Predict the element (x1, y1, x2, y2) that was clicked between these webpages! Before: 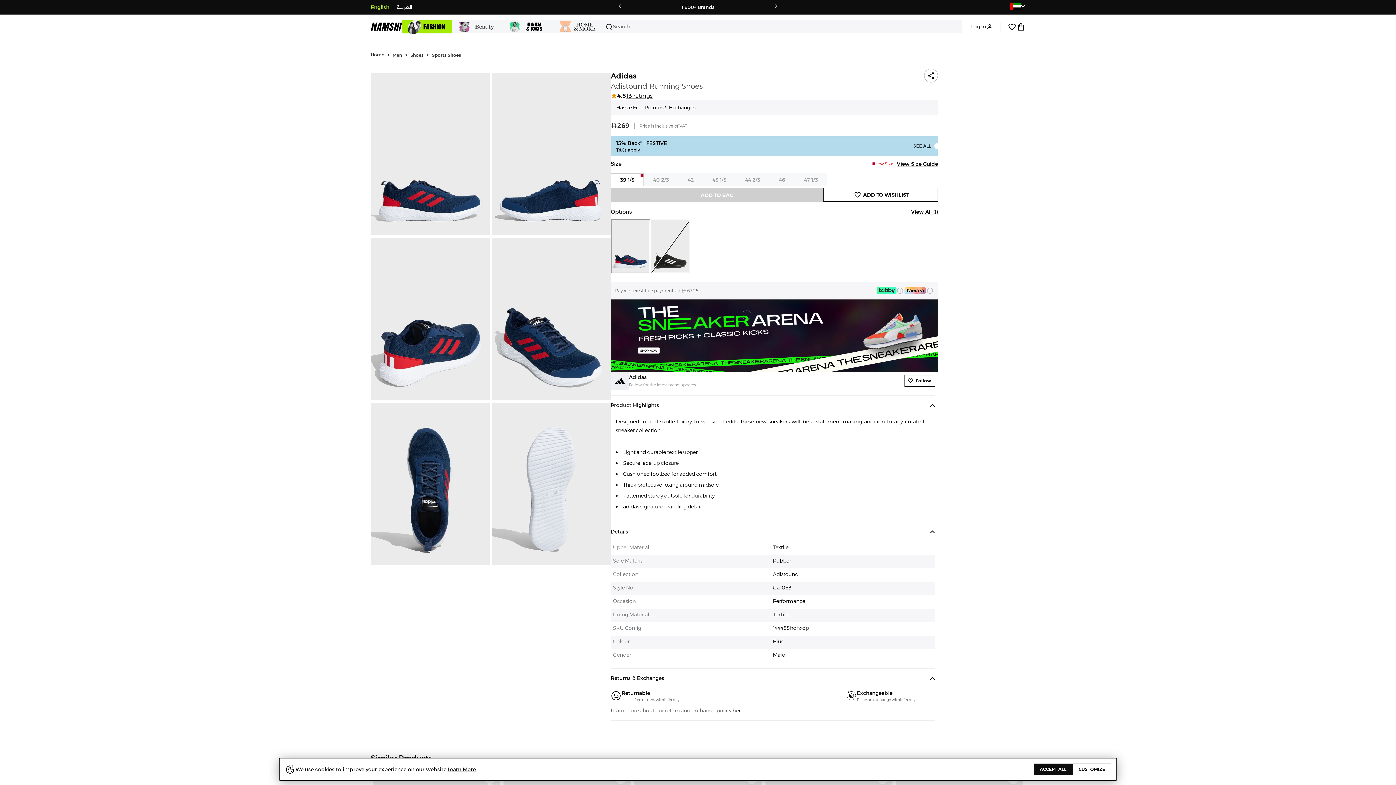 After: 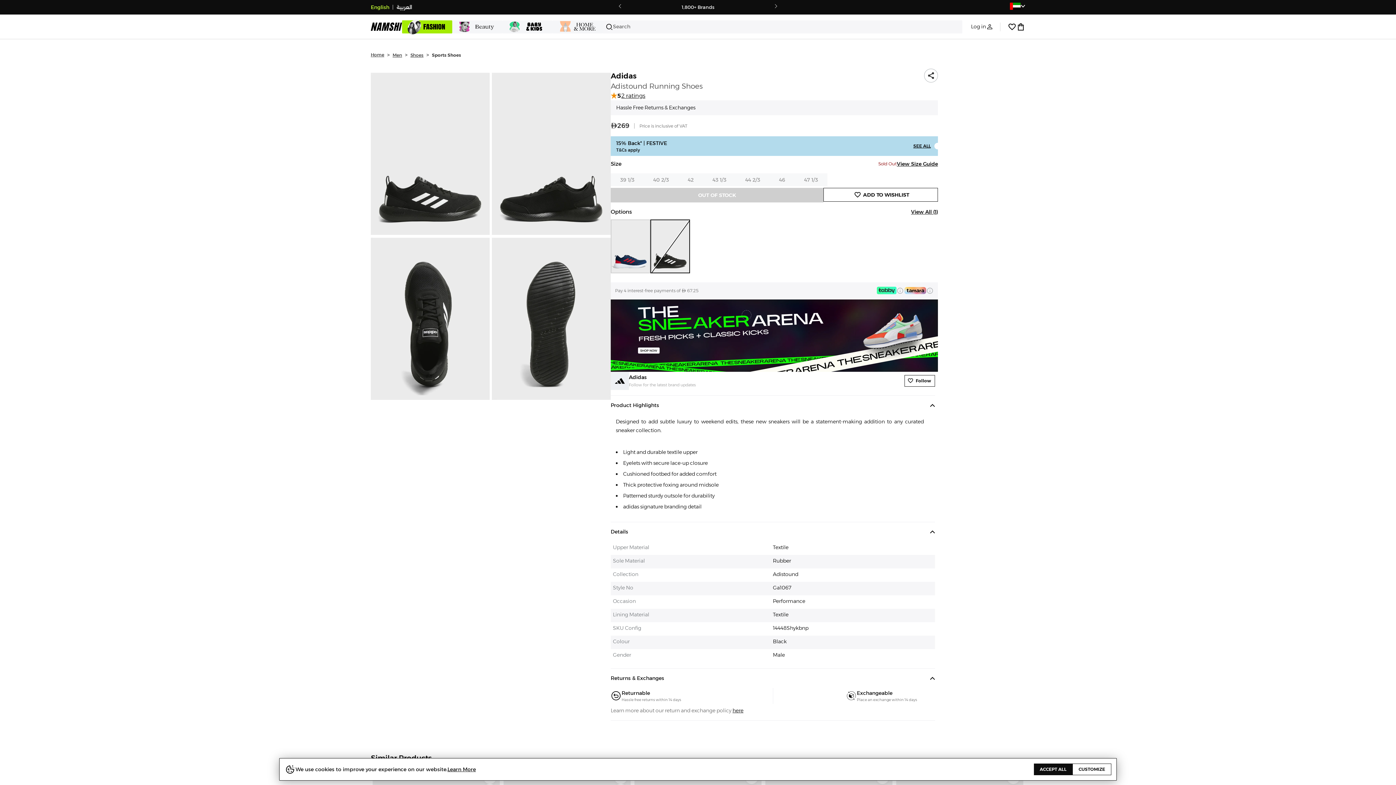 Action: bbox: (650, 253, 690, 307)